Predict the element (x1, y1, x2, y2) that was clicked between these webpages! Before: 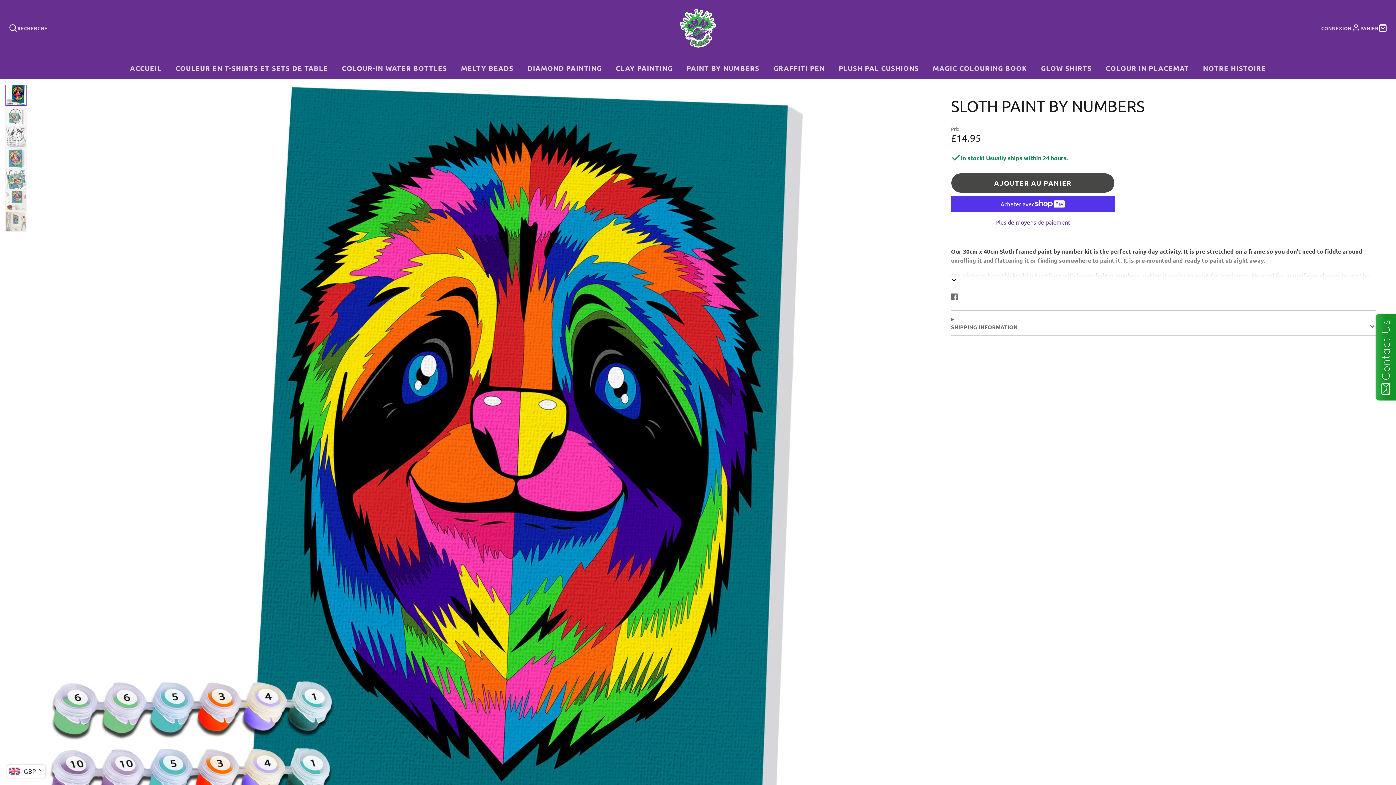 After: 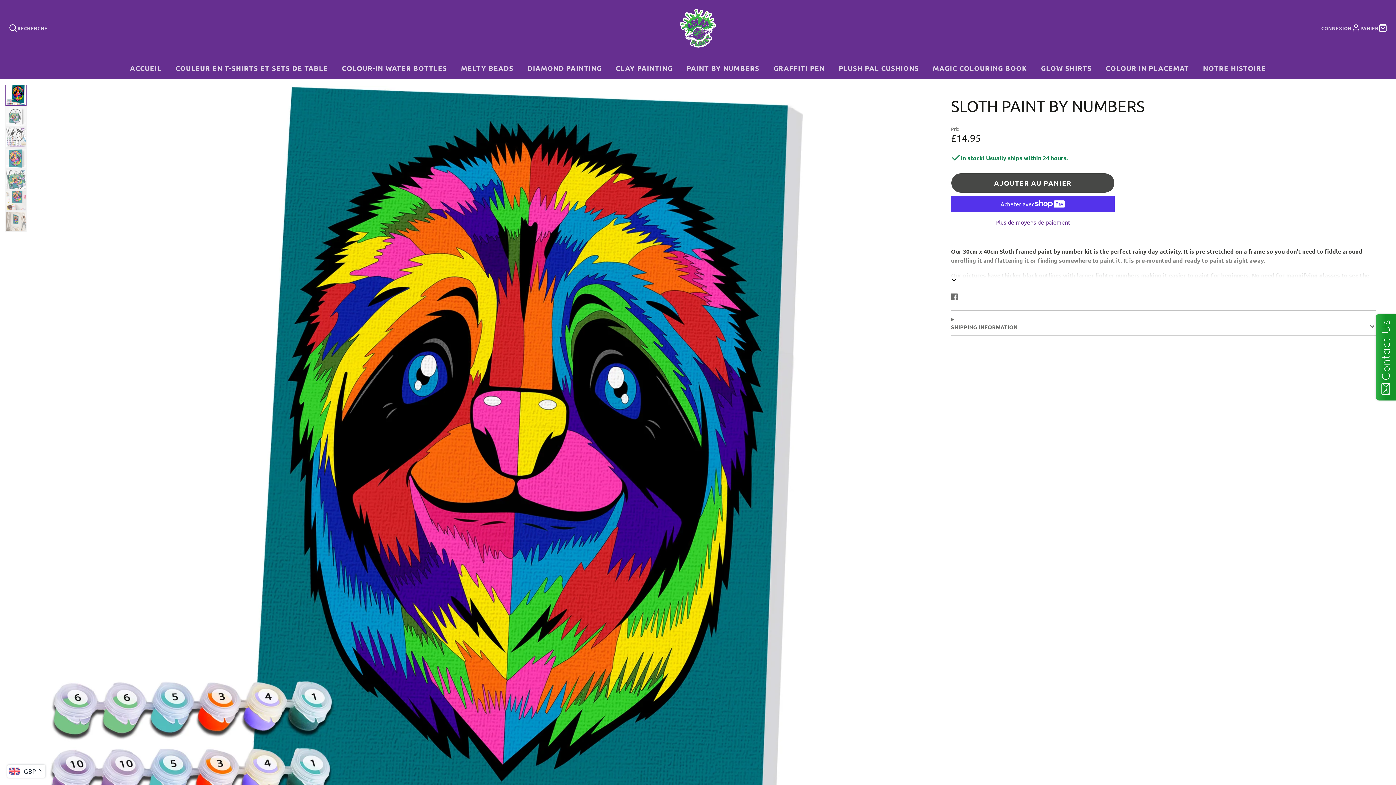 Action: label: PANIER bbox: (1360, 23, 1387, 32)